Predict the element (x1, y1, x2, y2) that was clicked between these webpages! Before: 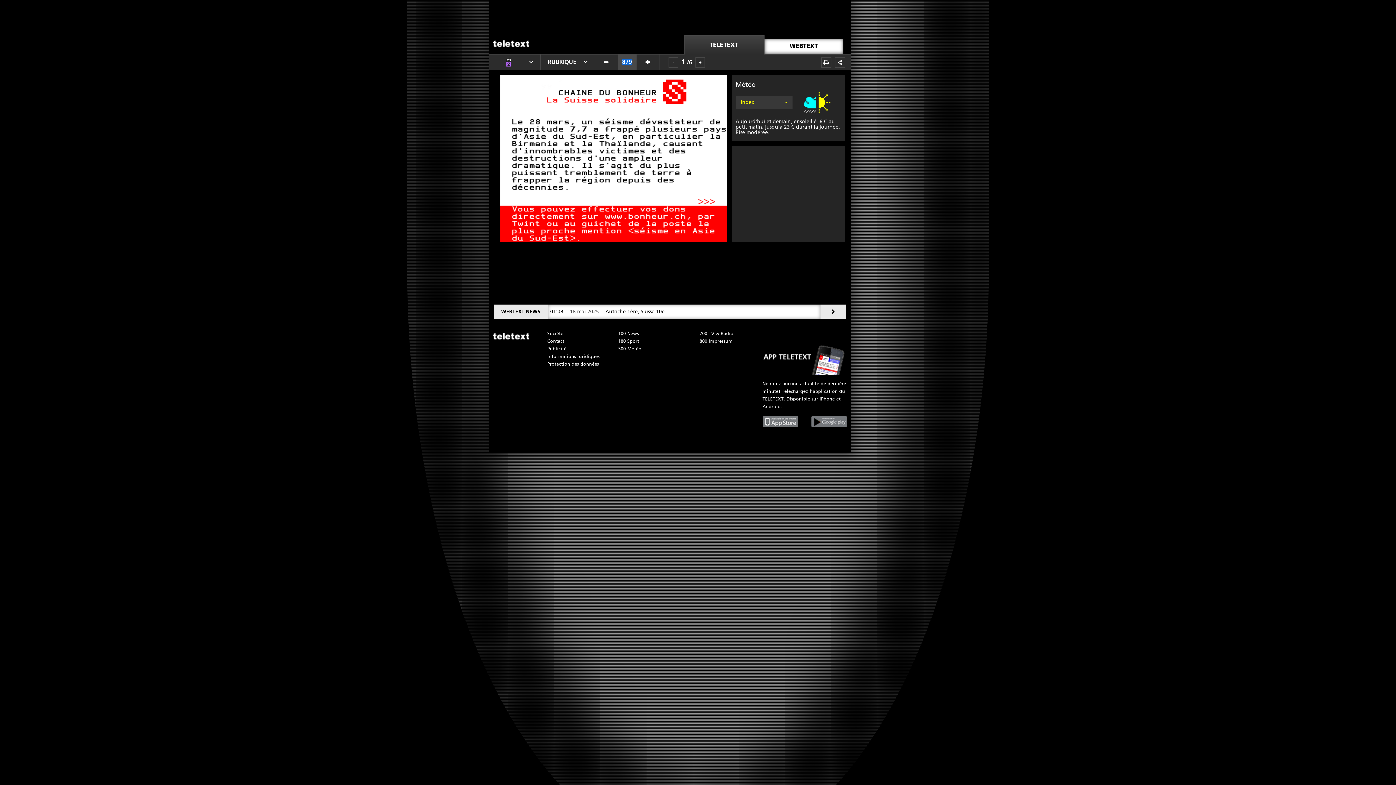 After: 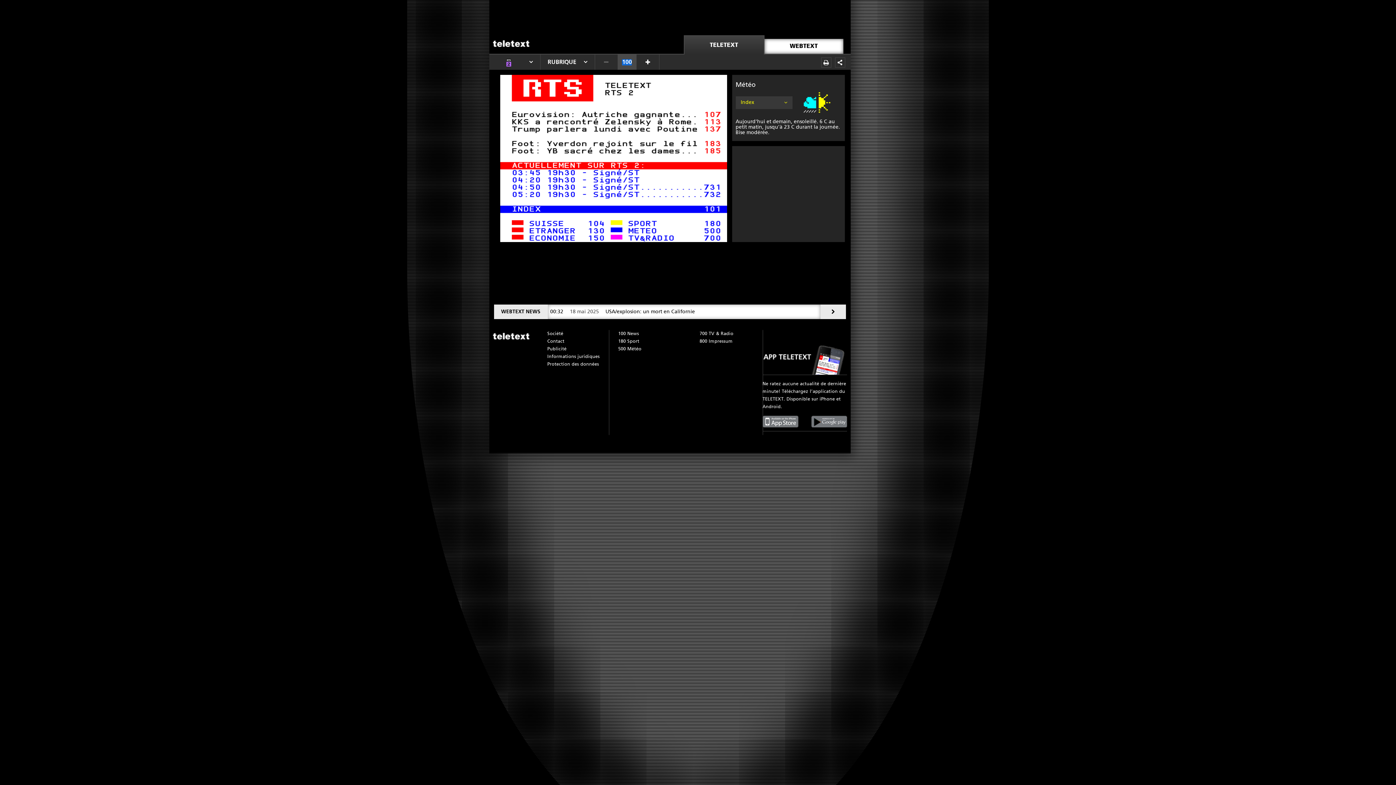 Action: bbox: (492, 38, 529, 49) label: Teletext